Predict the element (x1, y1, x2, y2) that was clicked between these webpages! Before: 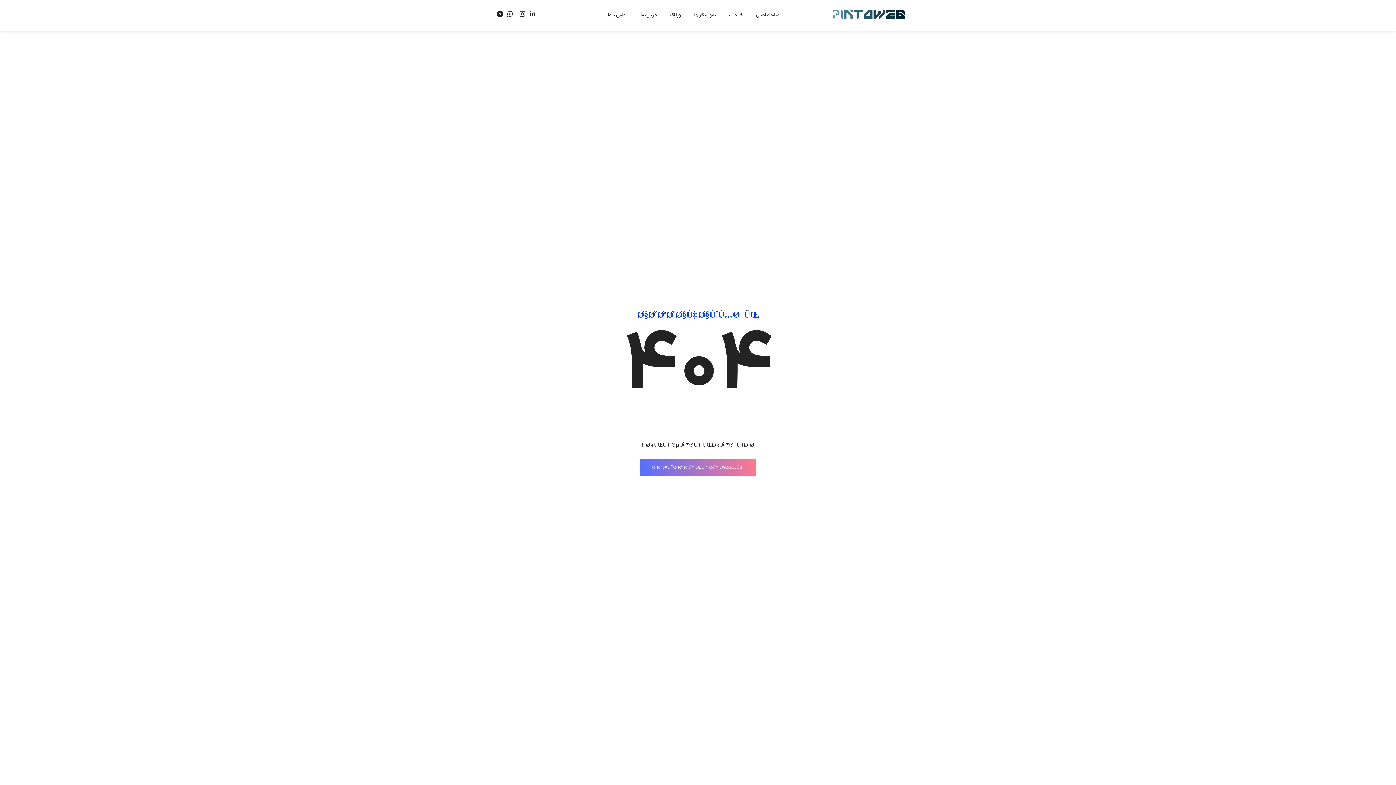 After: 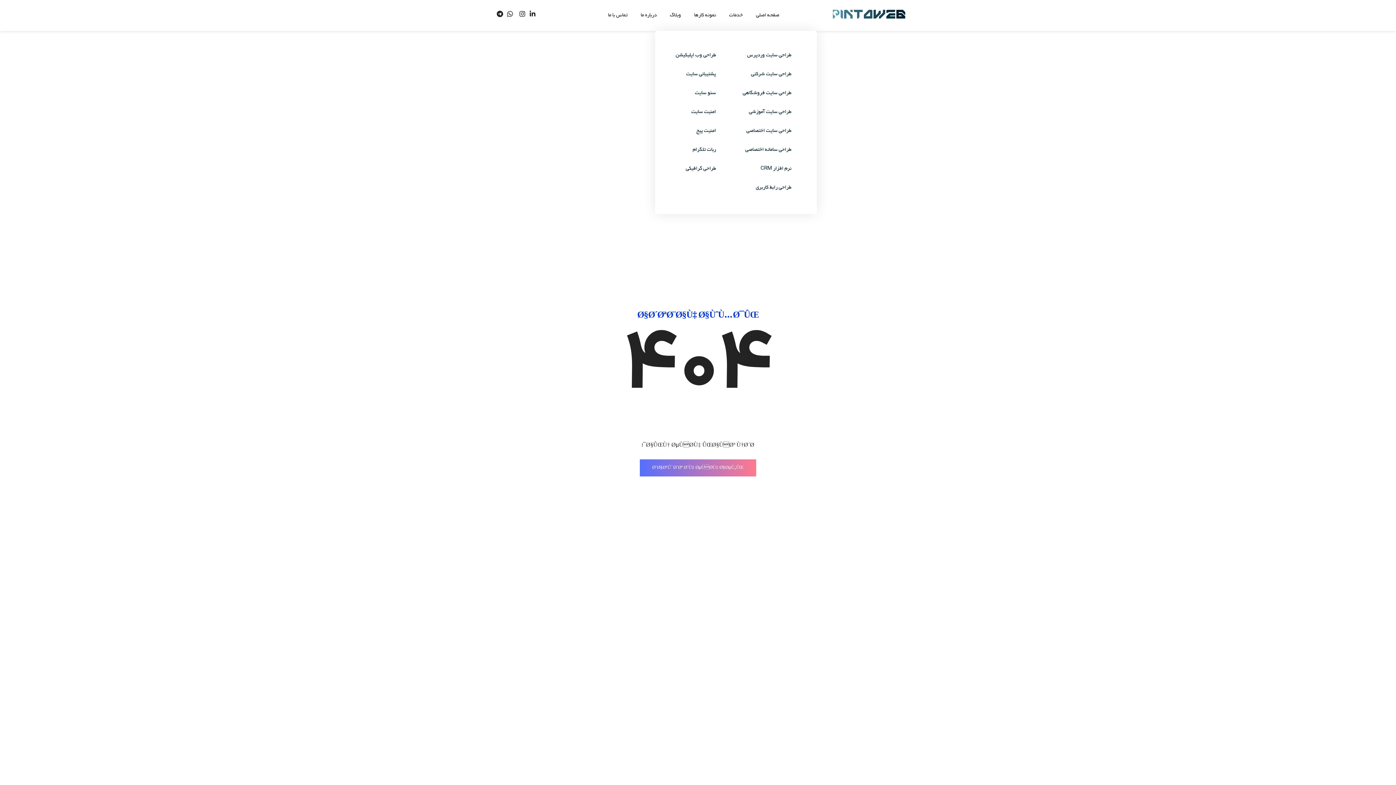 Action: bbox: (729, 0, 743, 30) label: خدمات